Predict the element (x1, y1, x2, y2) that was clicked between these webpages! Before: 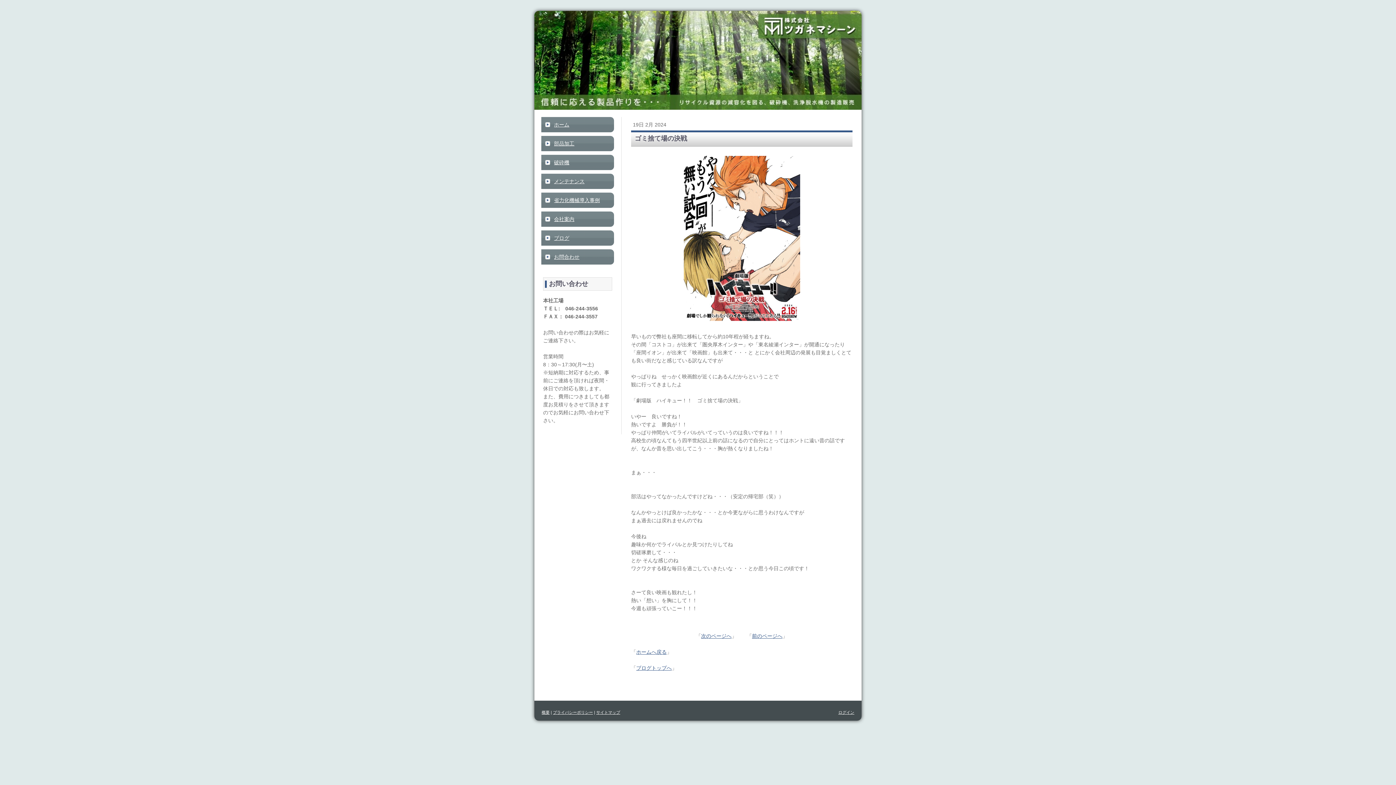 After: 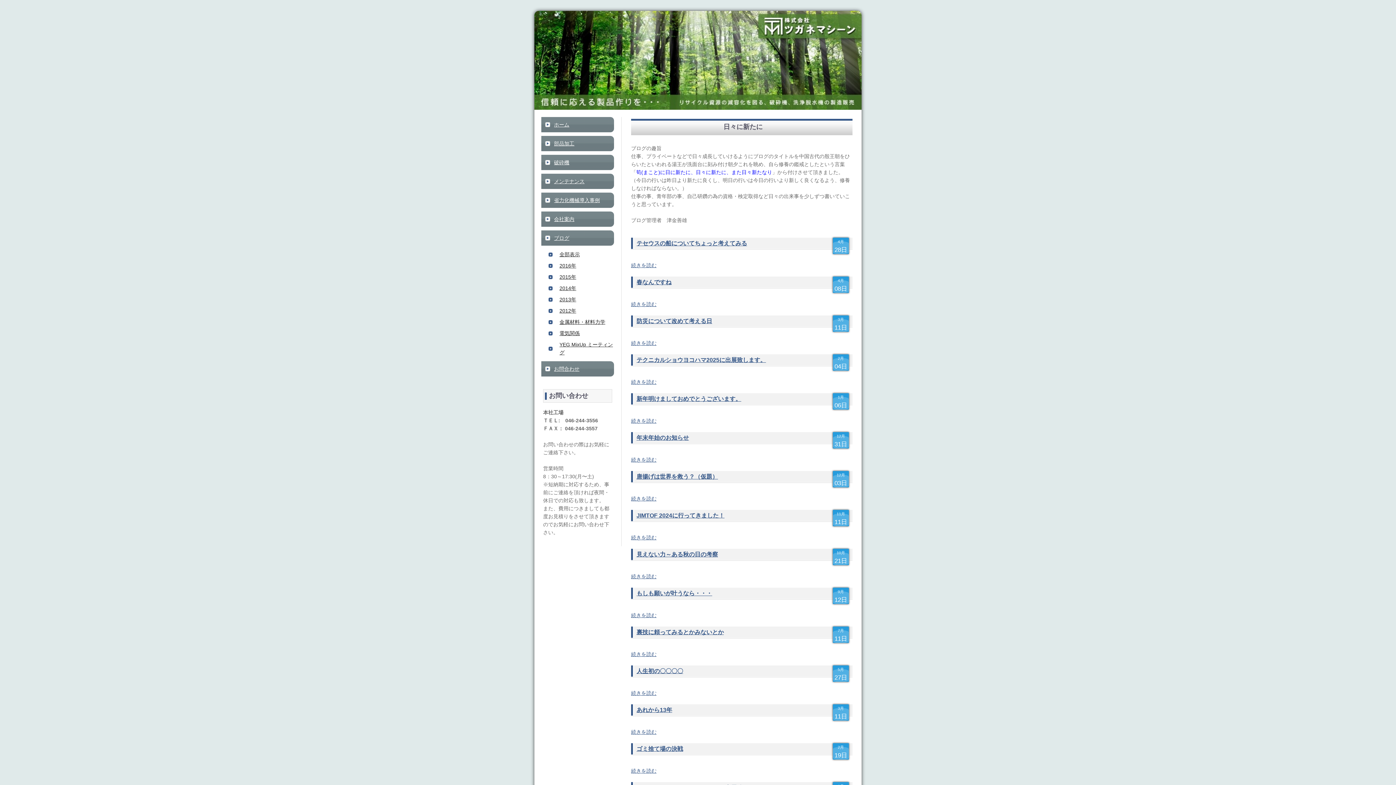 Action: label: ブログトップへ bbox: (636, 665, 672, 671)